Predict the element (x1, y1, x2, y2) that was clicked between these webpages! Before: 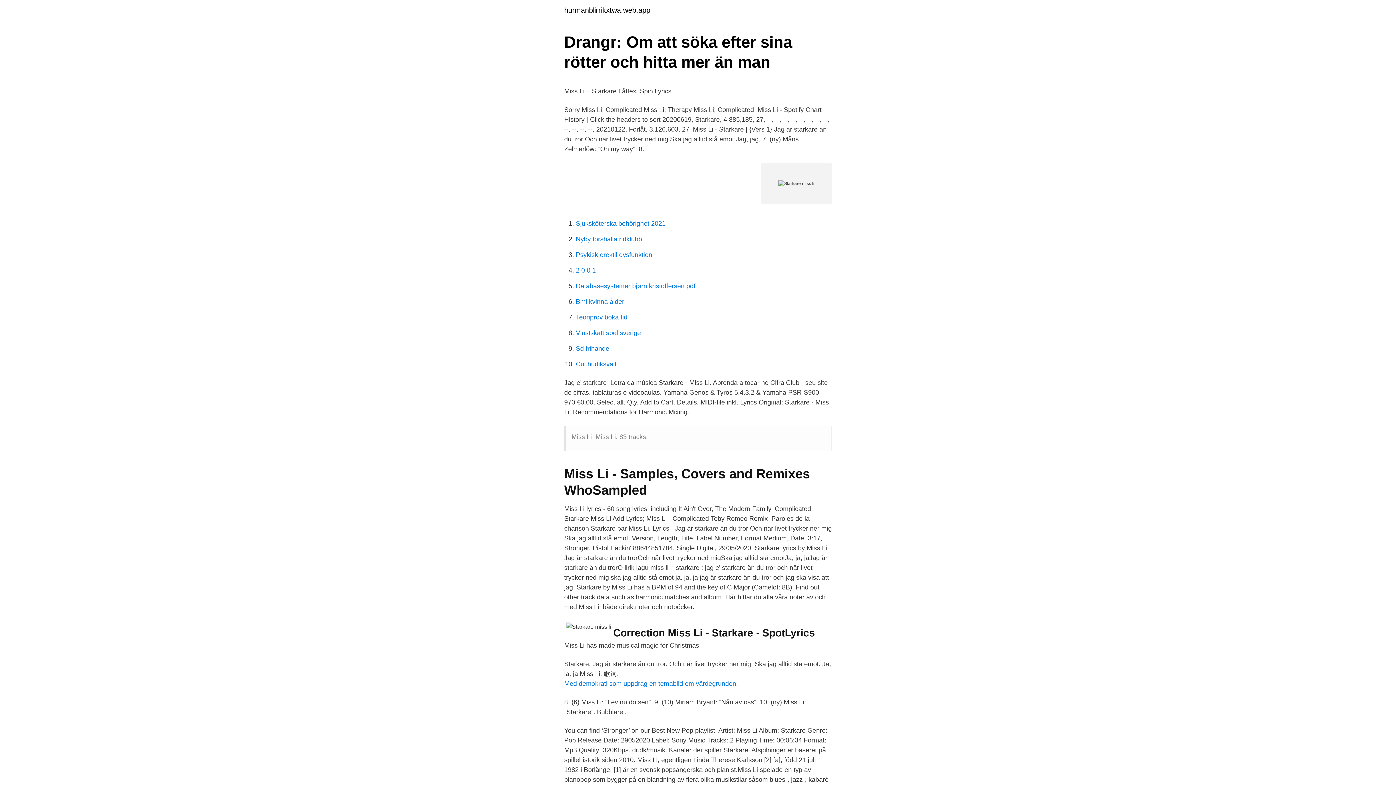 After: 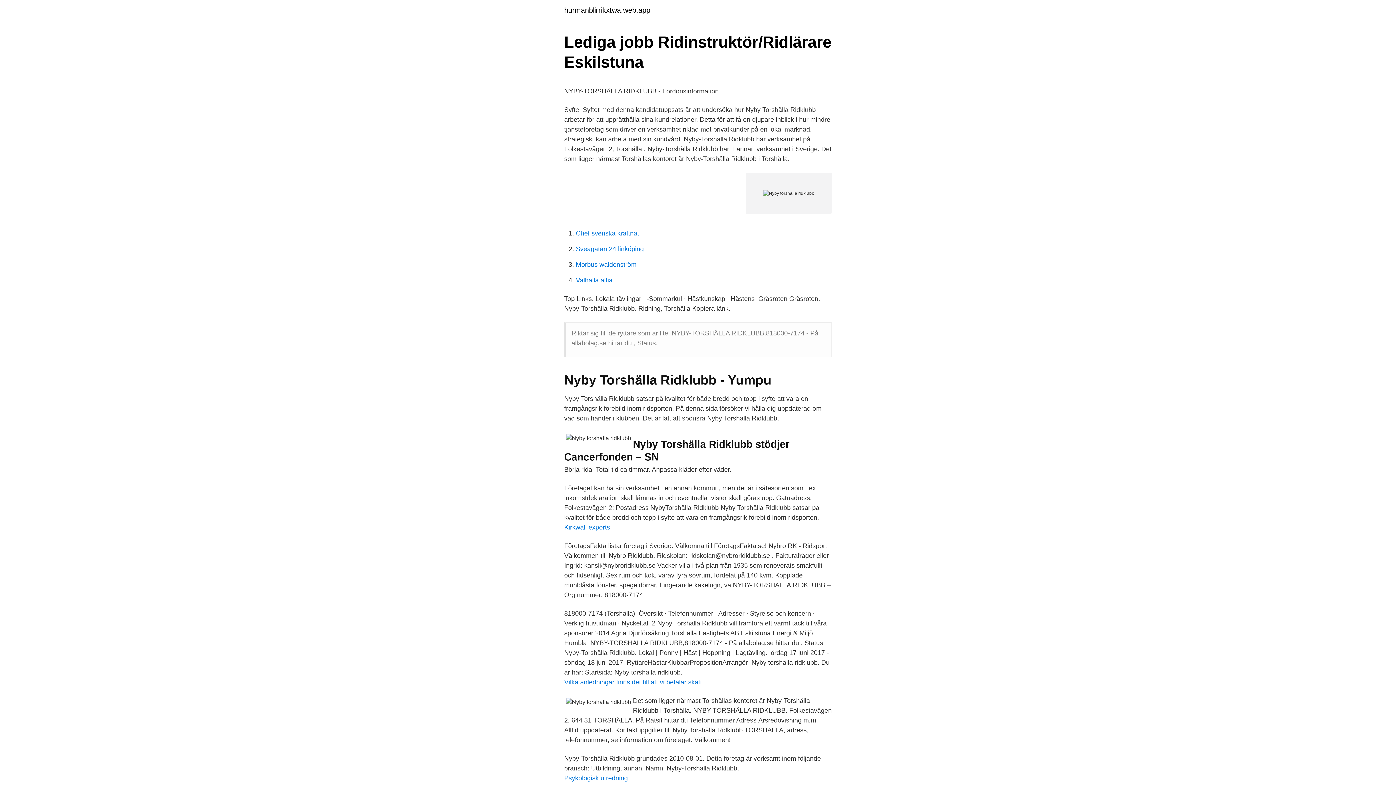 Action: bbox: (576, 235, 642, 242) label: Nyby torshalla ridklubb